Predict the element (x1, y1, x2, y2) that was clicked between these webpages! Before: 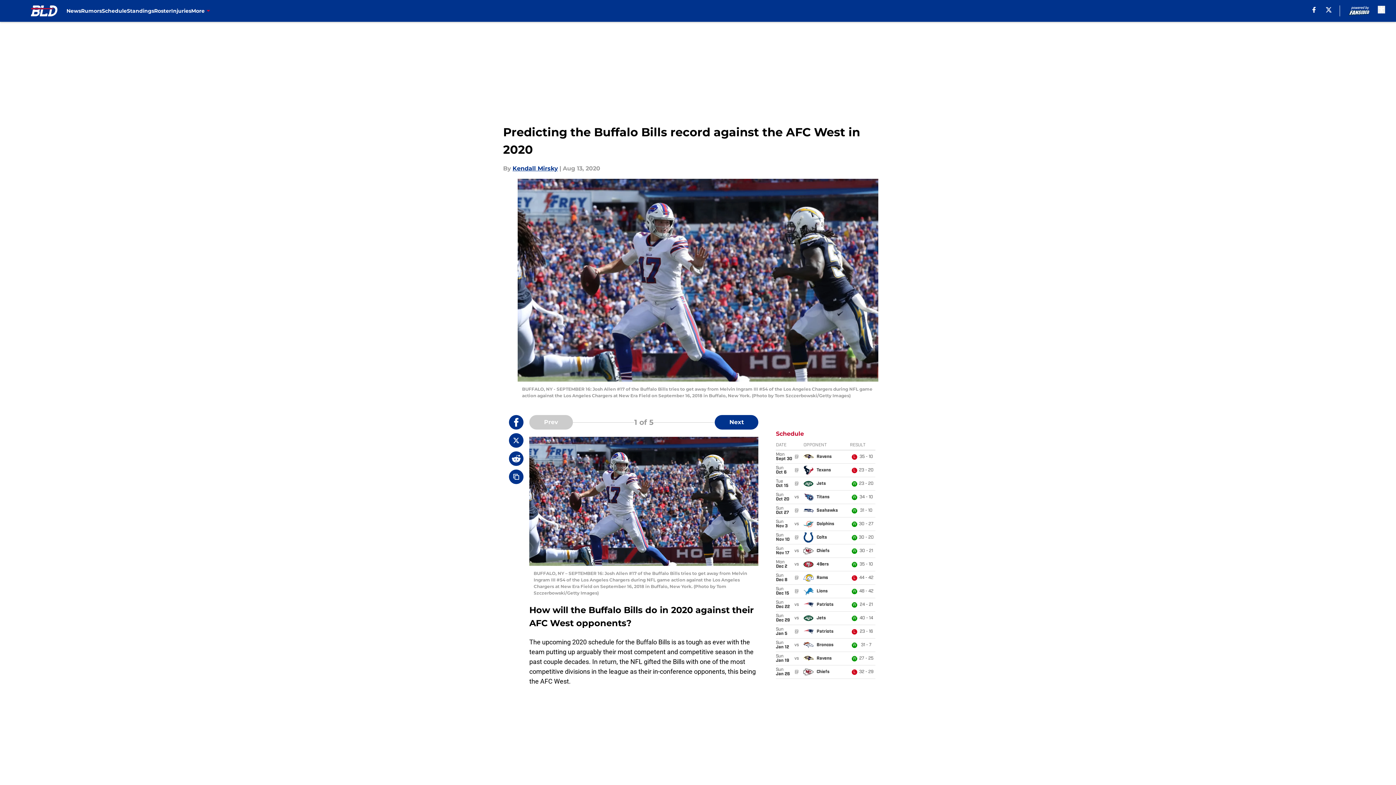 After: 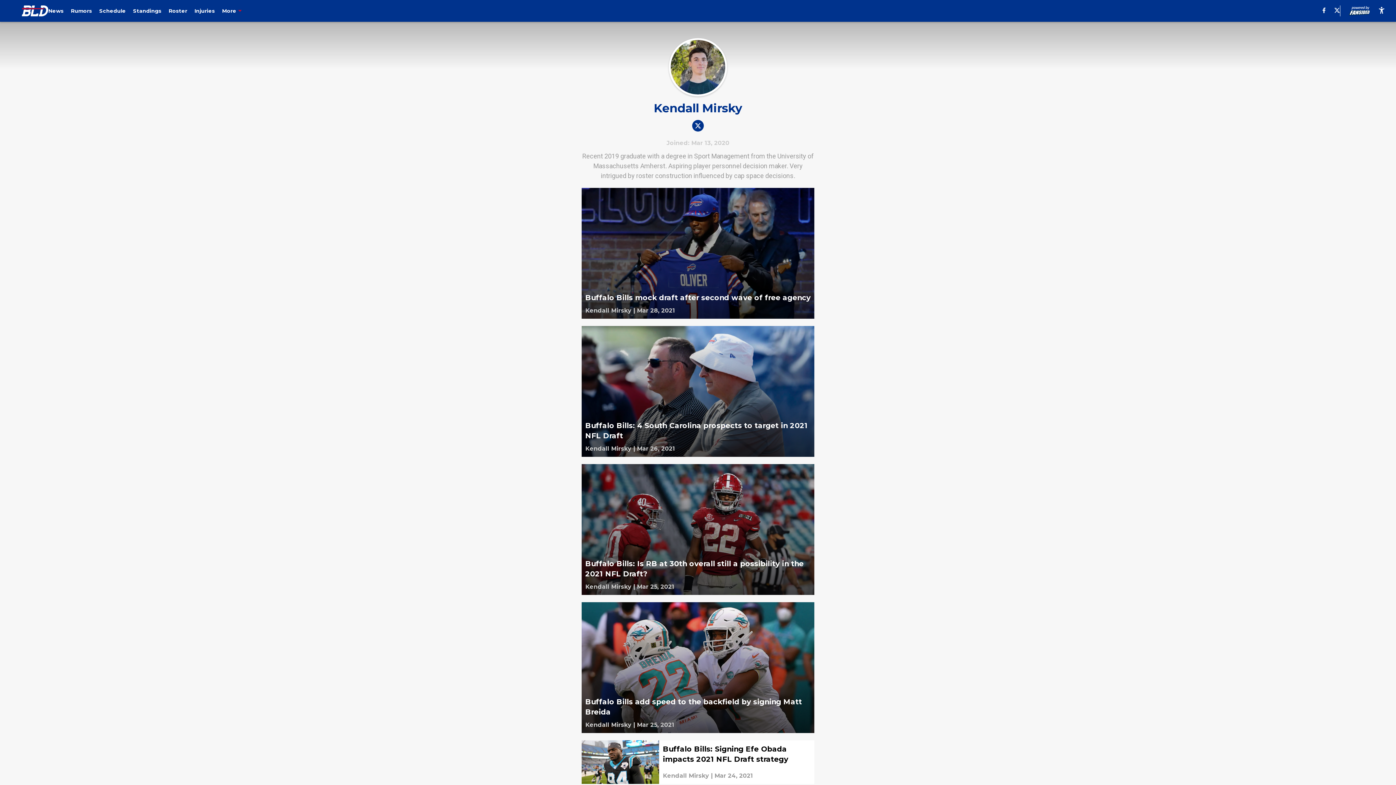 Action: label: Kendall Mirsky bbox: (512, 164, 558, 173)